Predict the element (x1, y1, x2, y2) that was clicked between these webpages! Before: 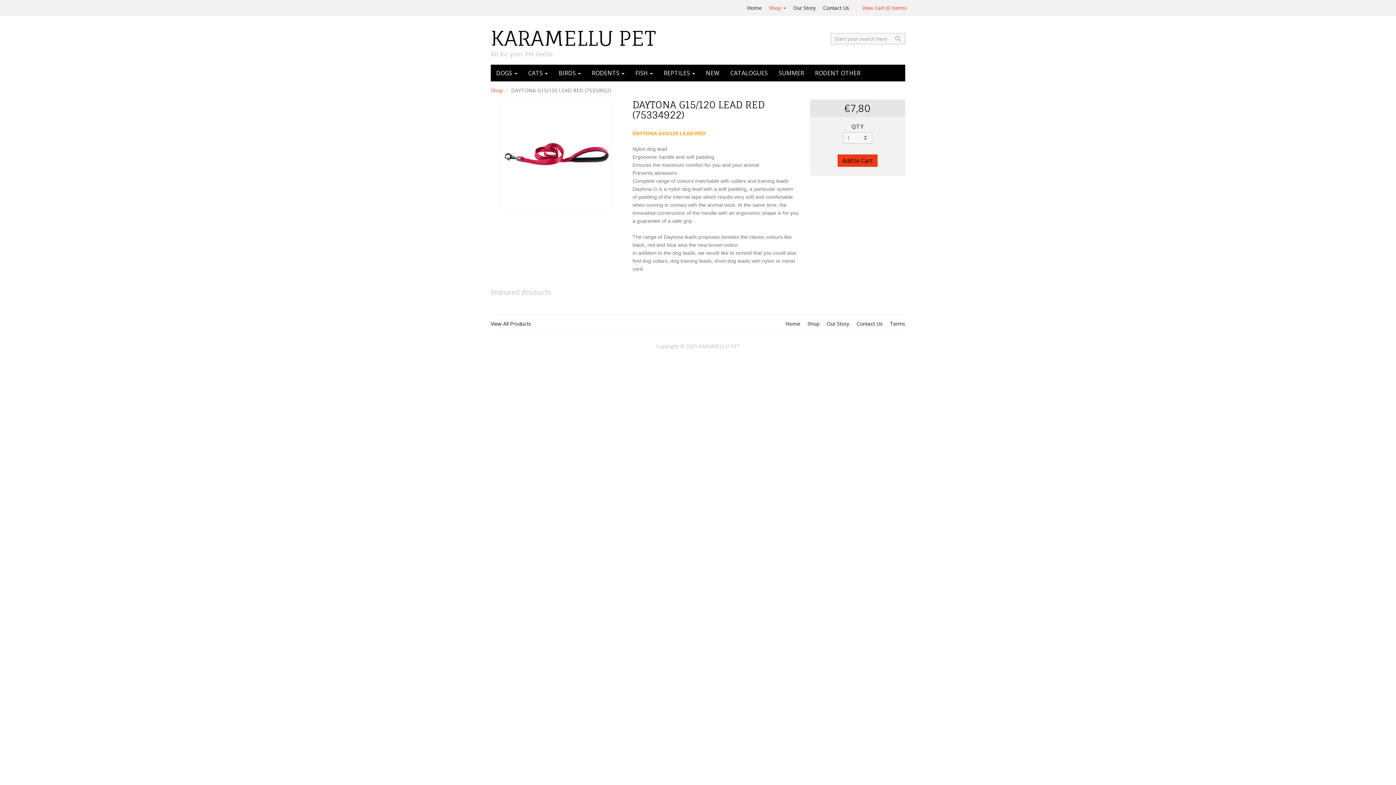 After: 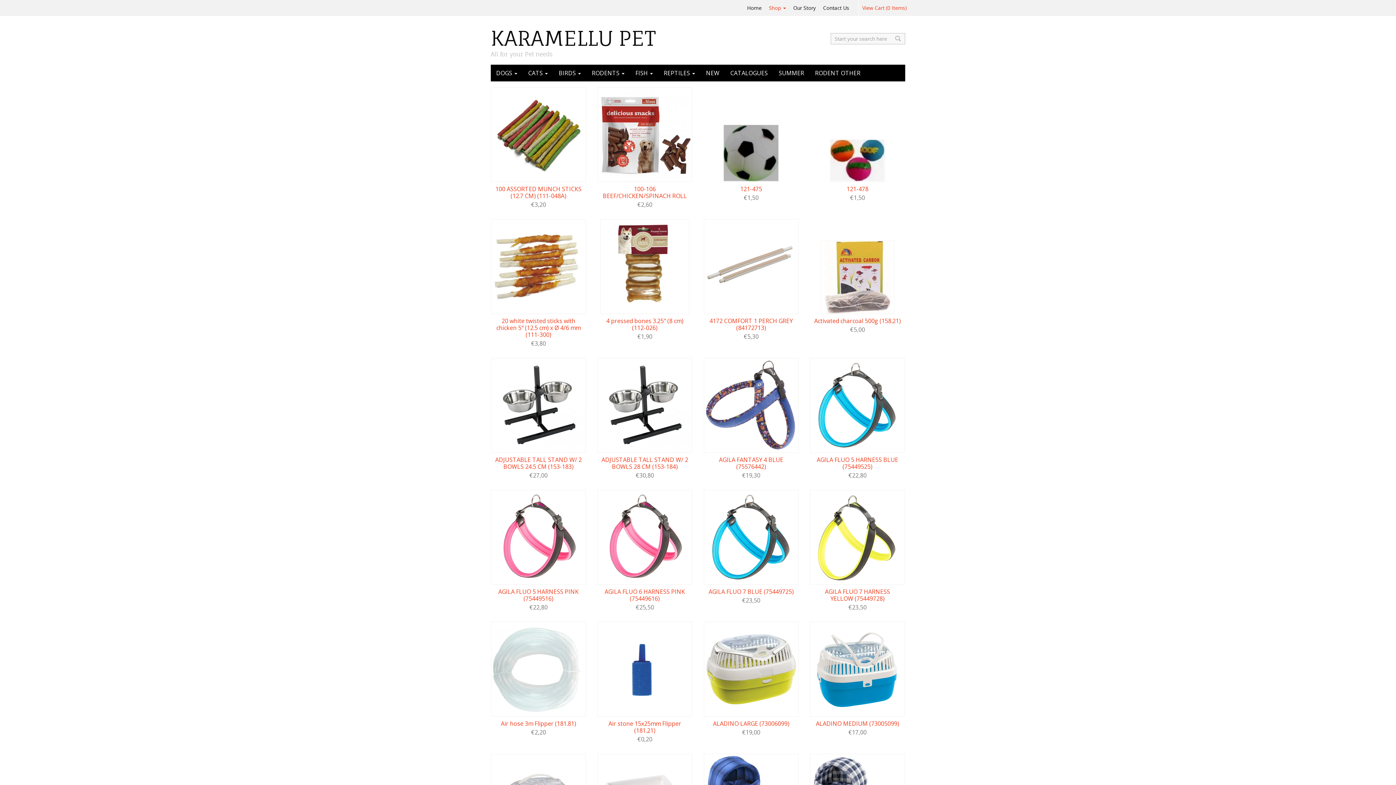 Action: bbox: (890, 34, 905, 42)